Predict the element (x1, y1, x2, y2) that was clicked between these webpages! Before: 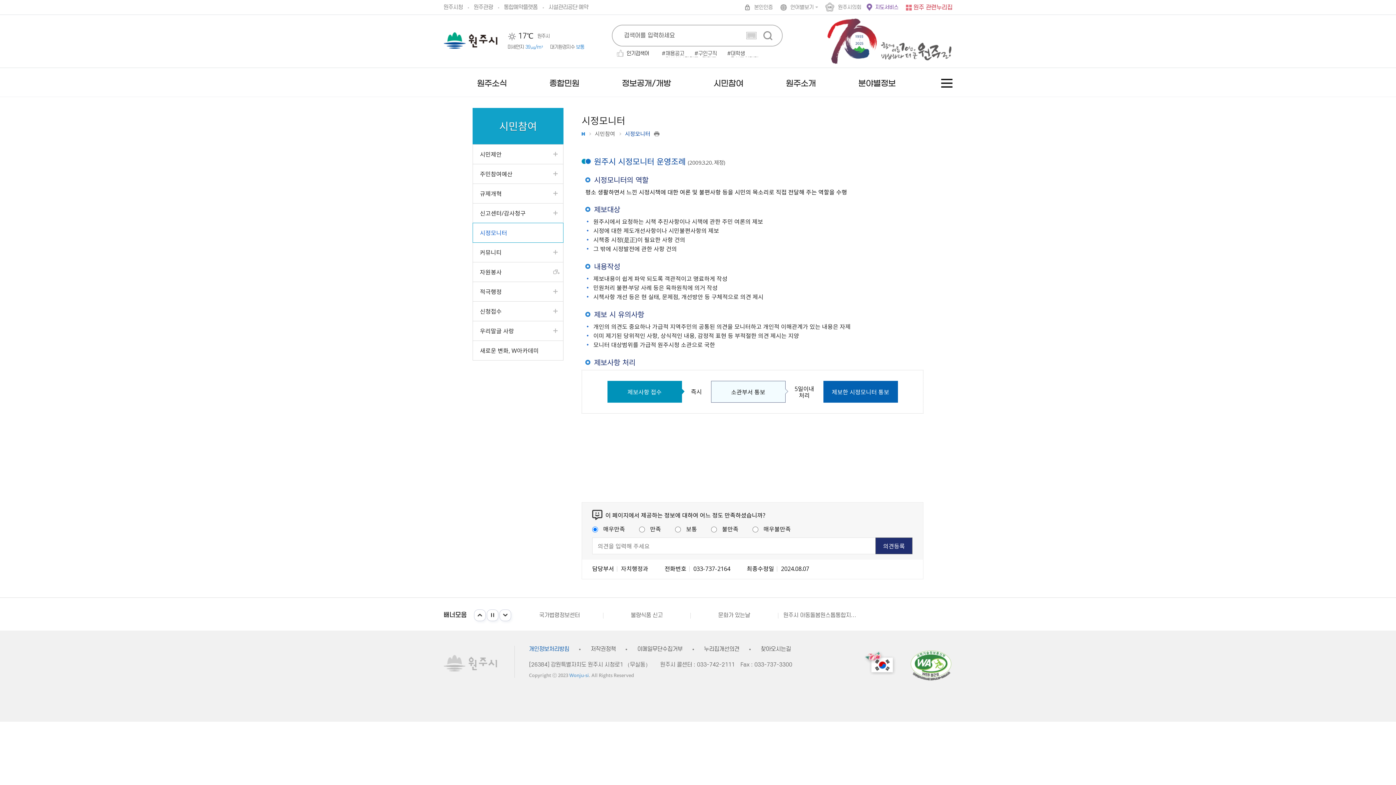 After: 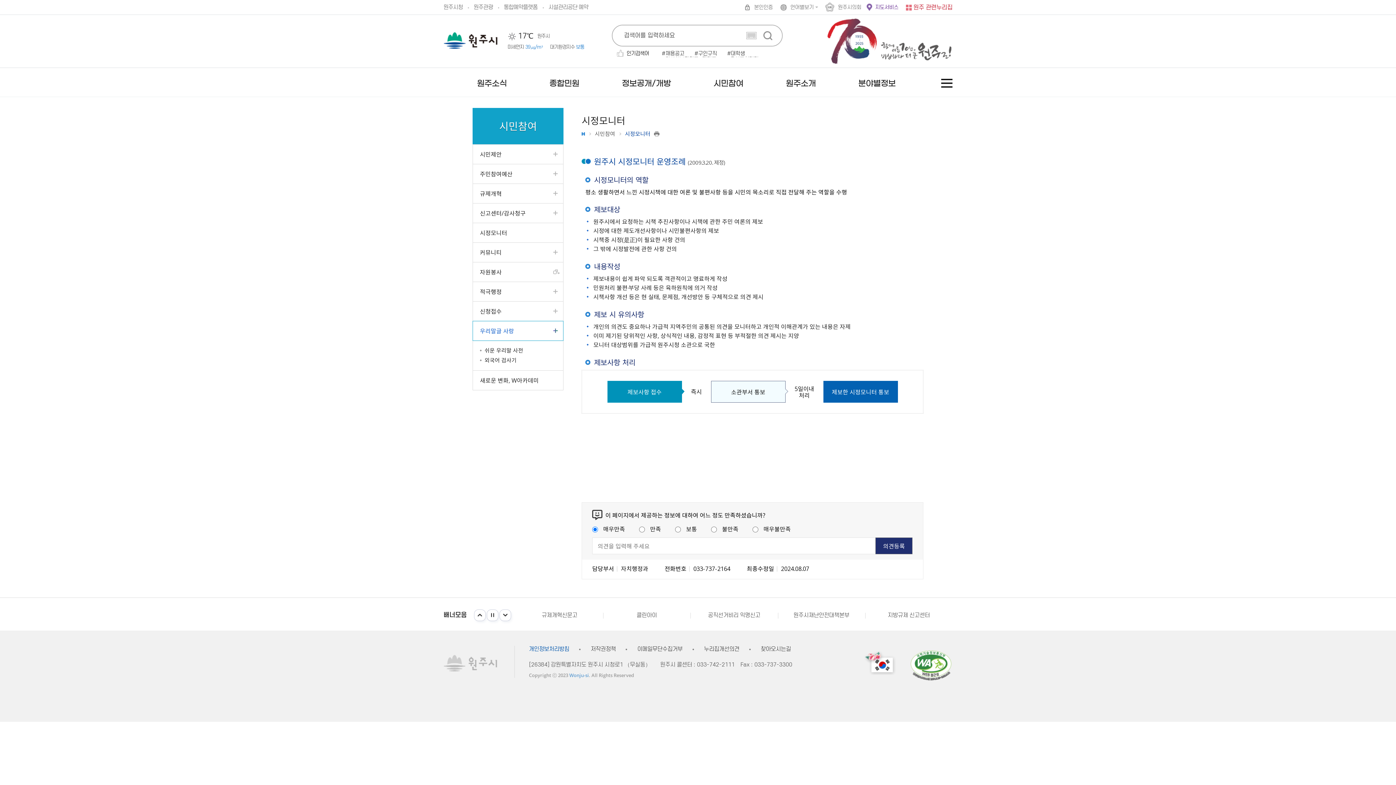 Action: label: 우리말글 사랑 bbox: (473, 321, 563, 340)